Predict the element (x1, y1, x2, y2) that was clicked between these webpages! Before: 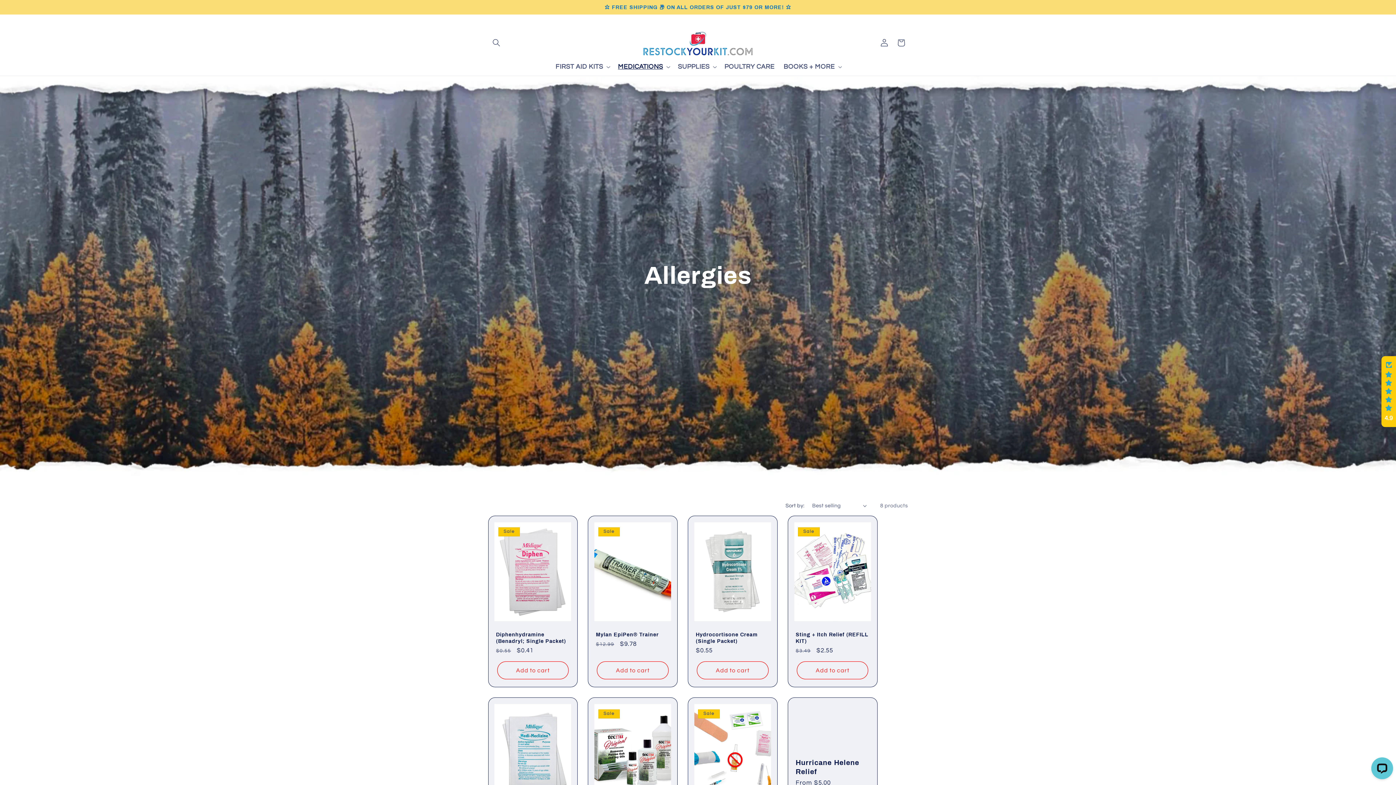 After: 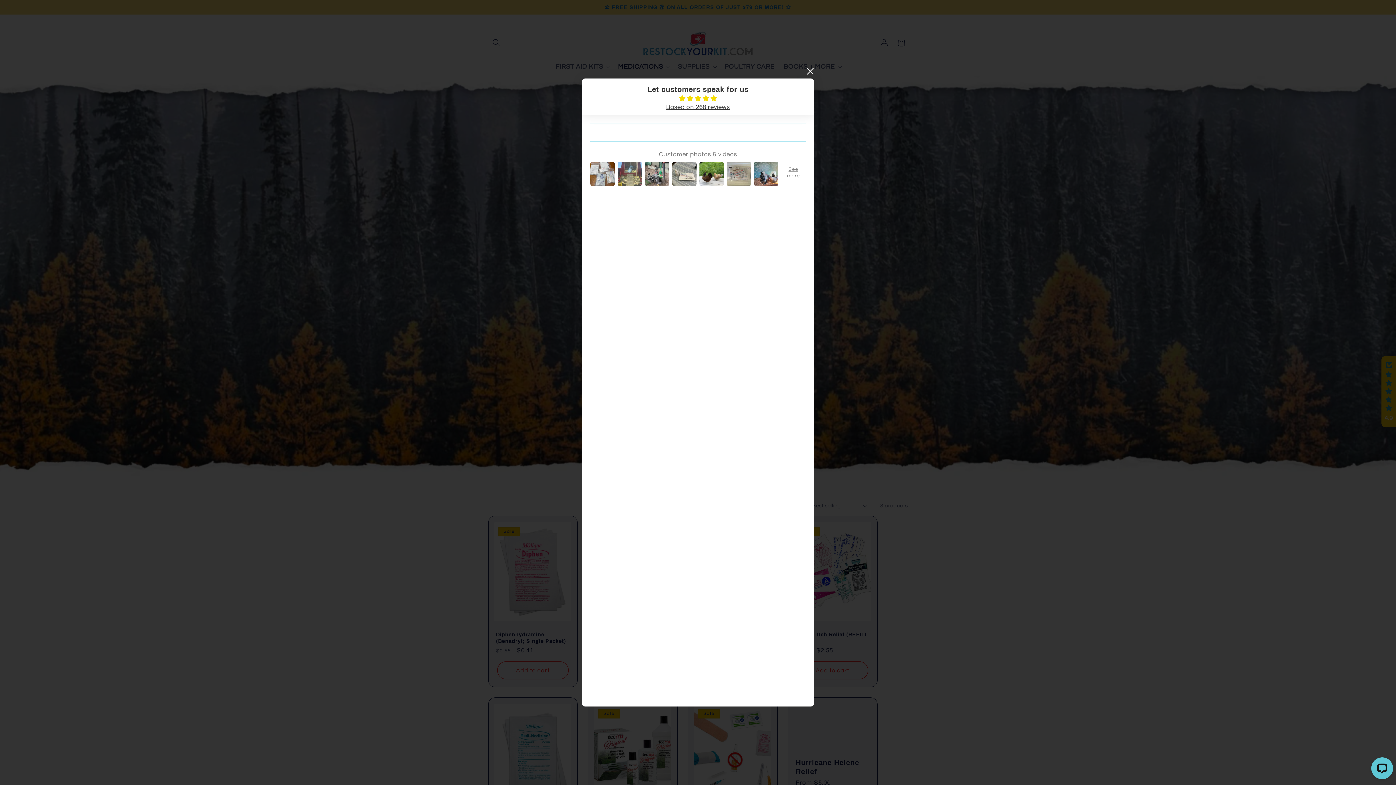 Action: label: Click to open Judge.me floating reviews tab bbox: (1381, 356, 1396, 427)